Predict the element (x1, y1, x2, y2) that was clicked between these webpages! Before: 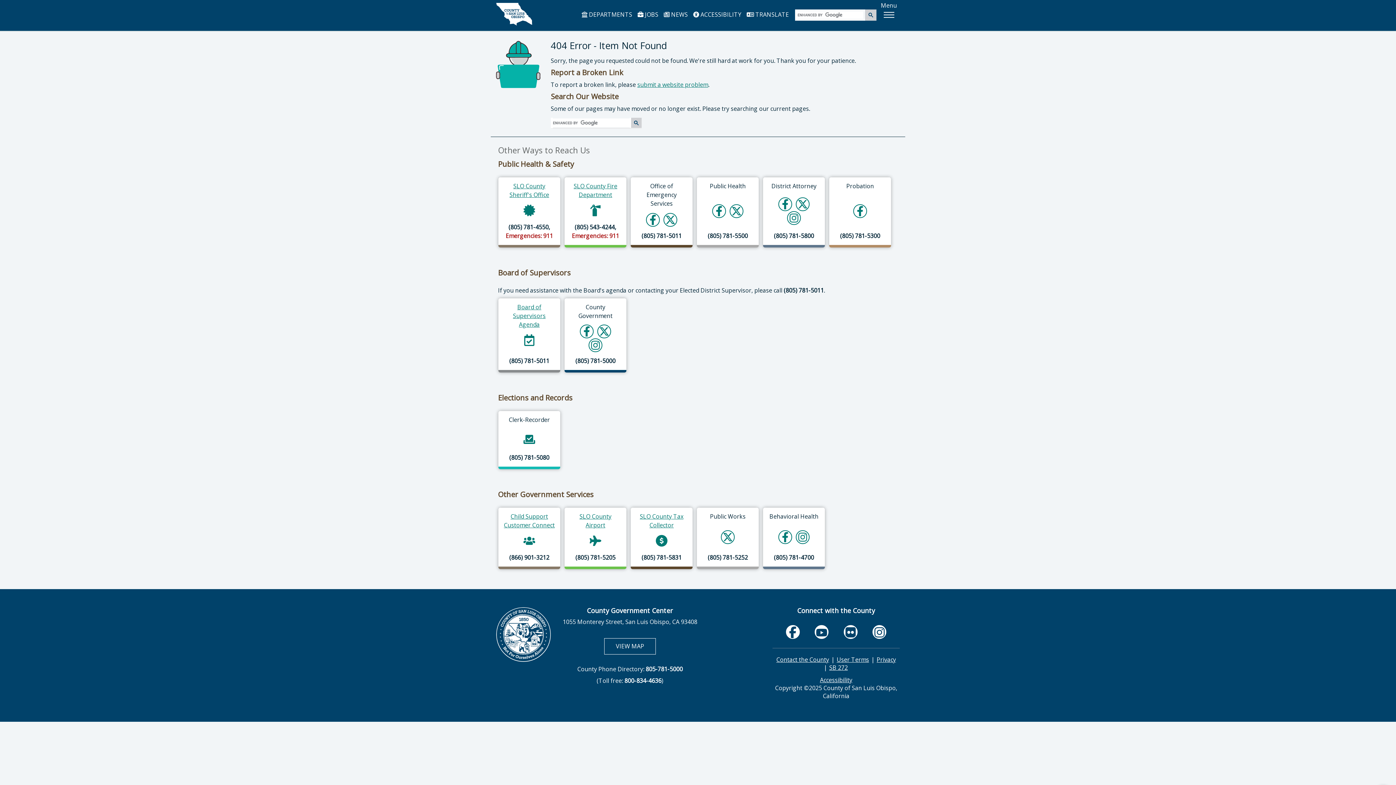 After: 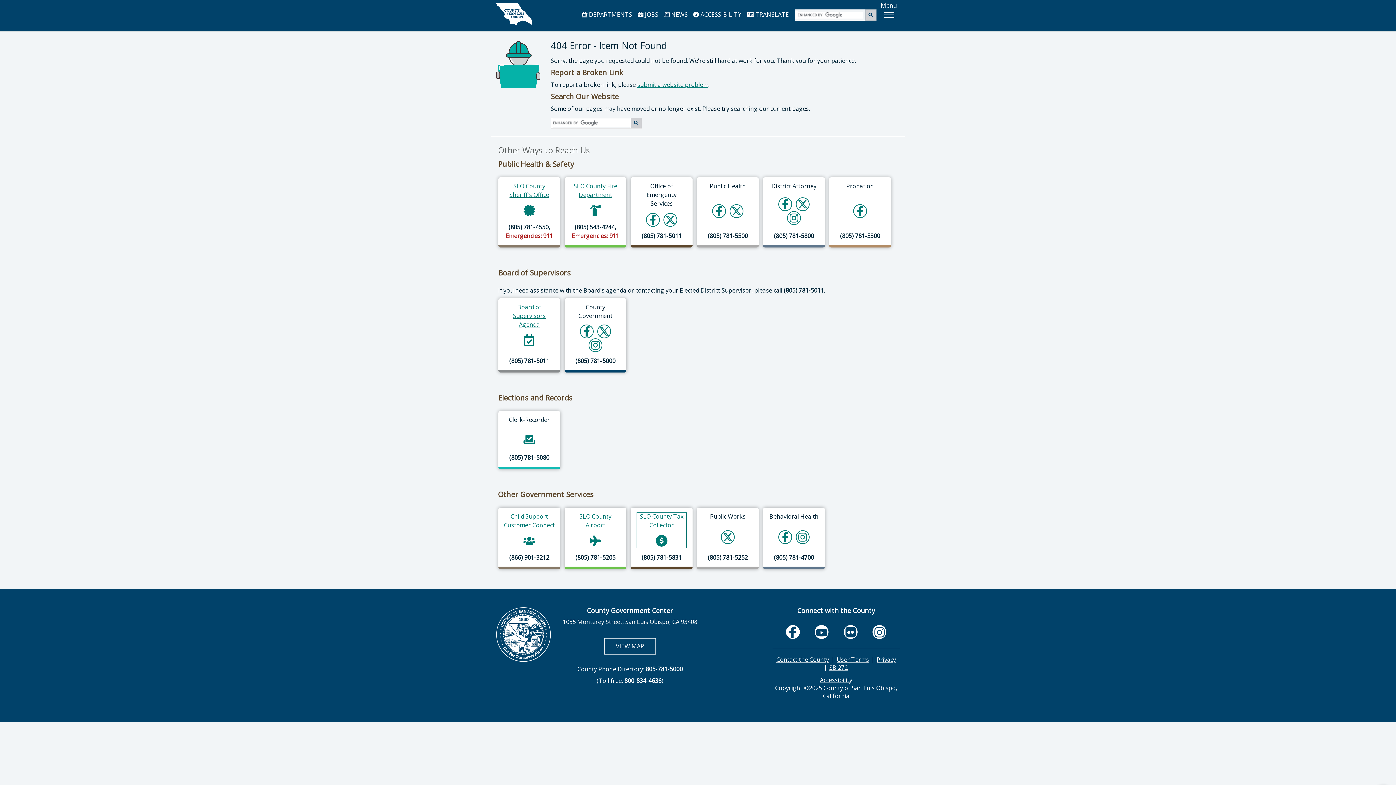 Action: bbox: (636, 512, 687, 549) label: SLO County Tax Collector
